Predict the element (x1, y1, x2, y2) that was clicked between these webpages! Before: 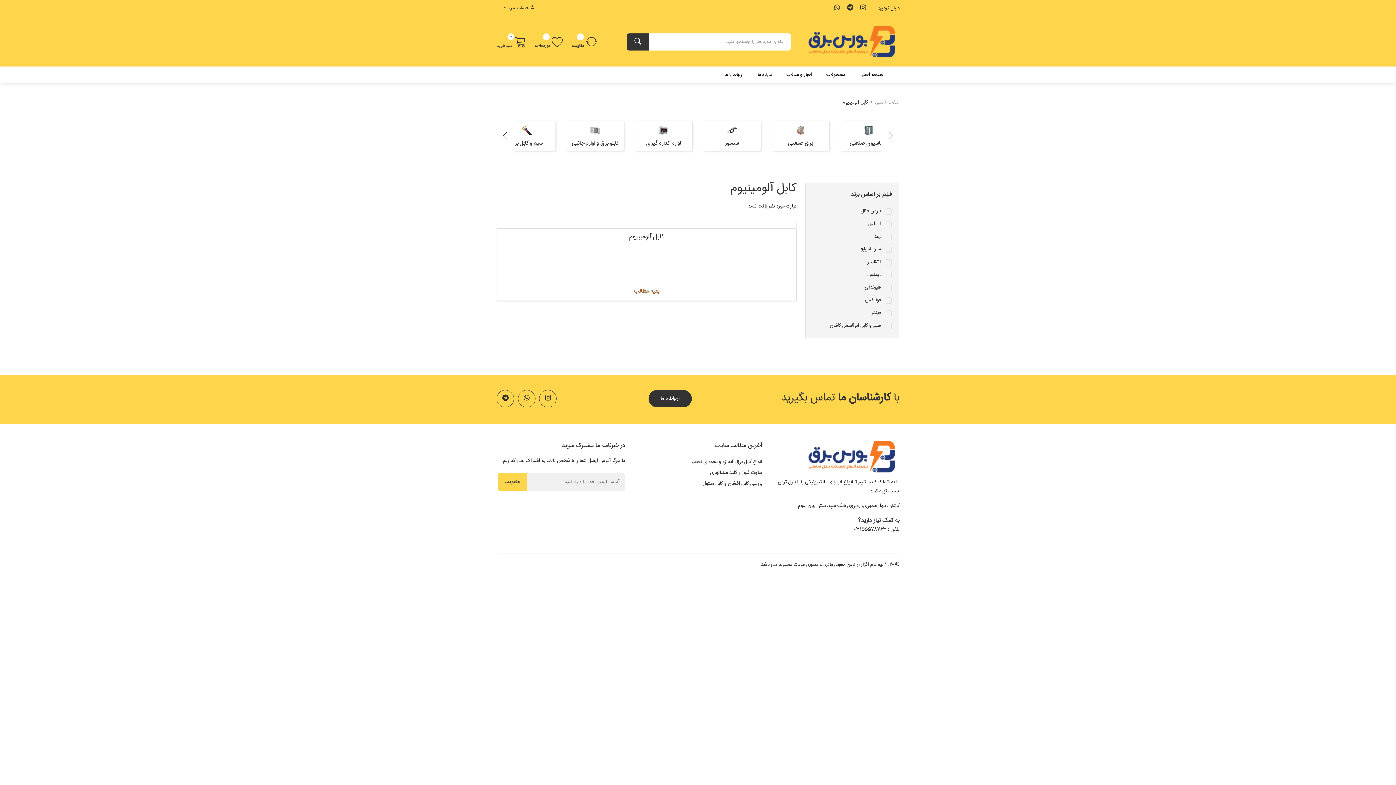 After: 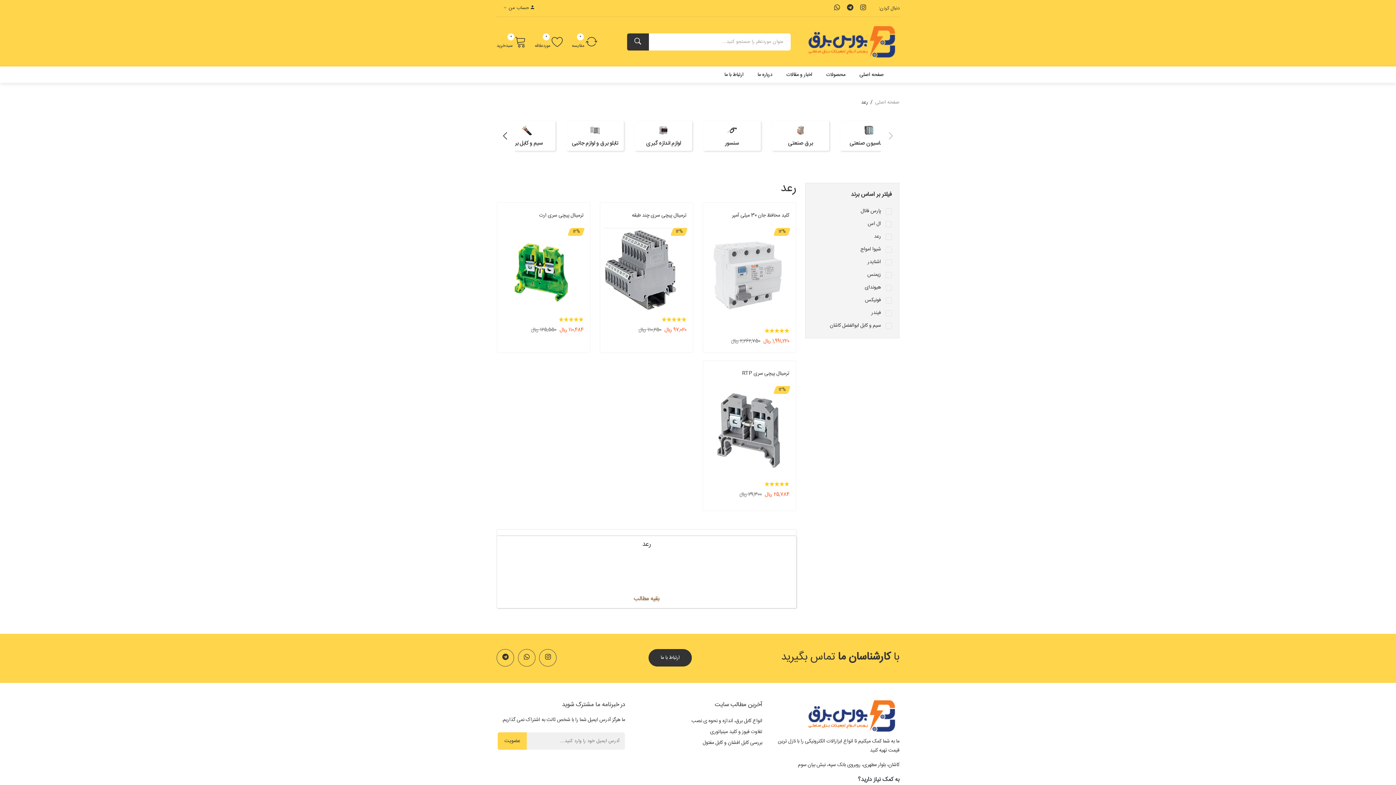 Action: bbox: (813, 232, 881, 241) label: رعد